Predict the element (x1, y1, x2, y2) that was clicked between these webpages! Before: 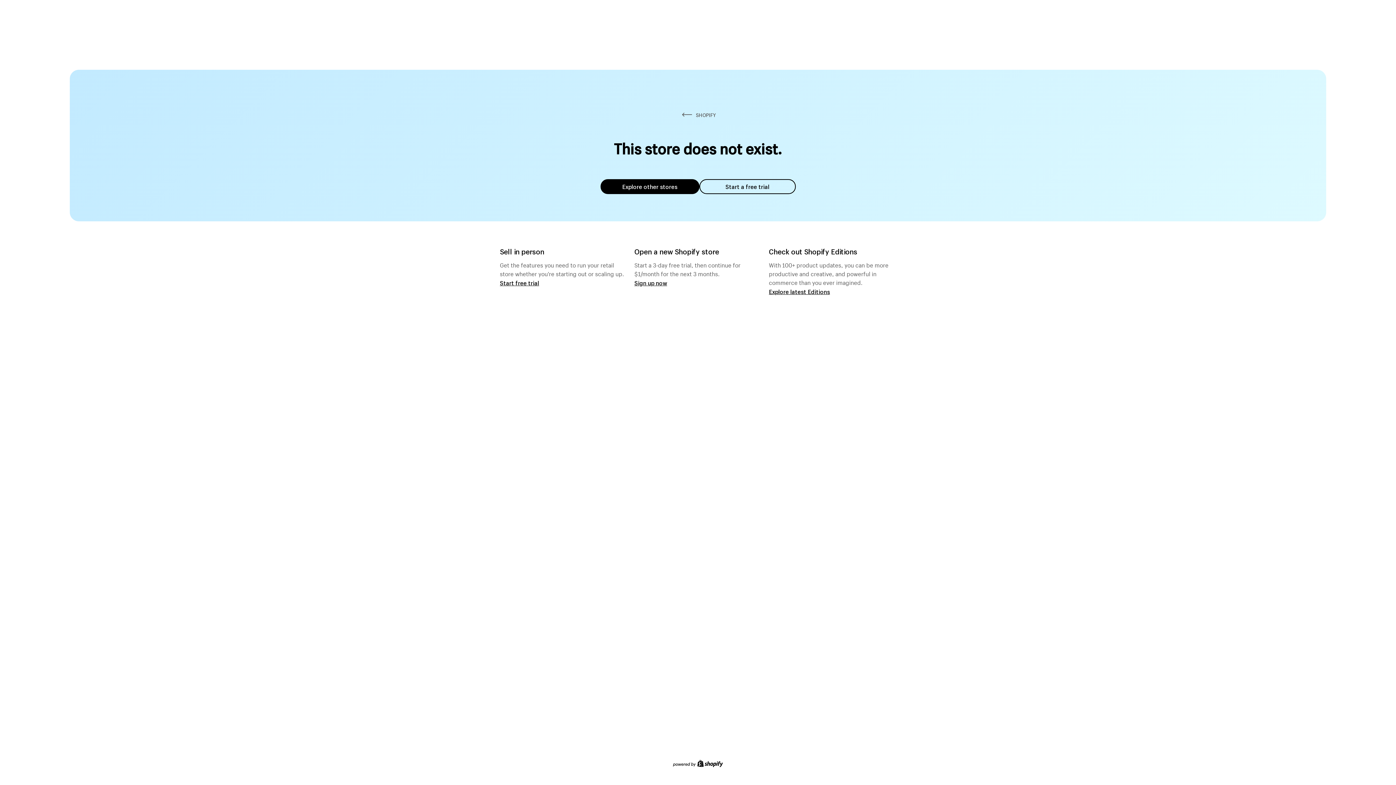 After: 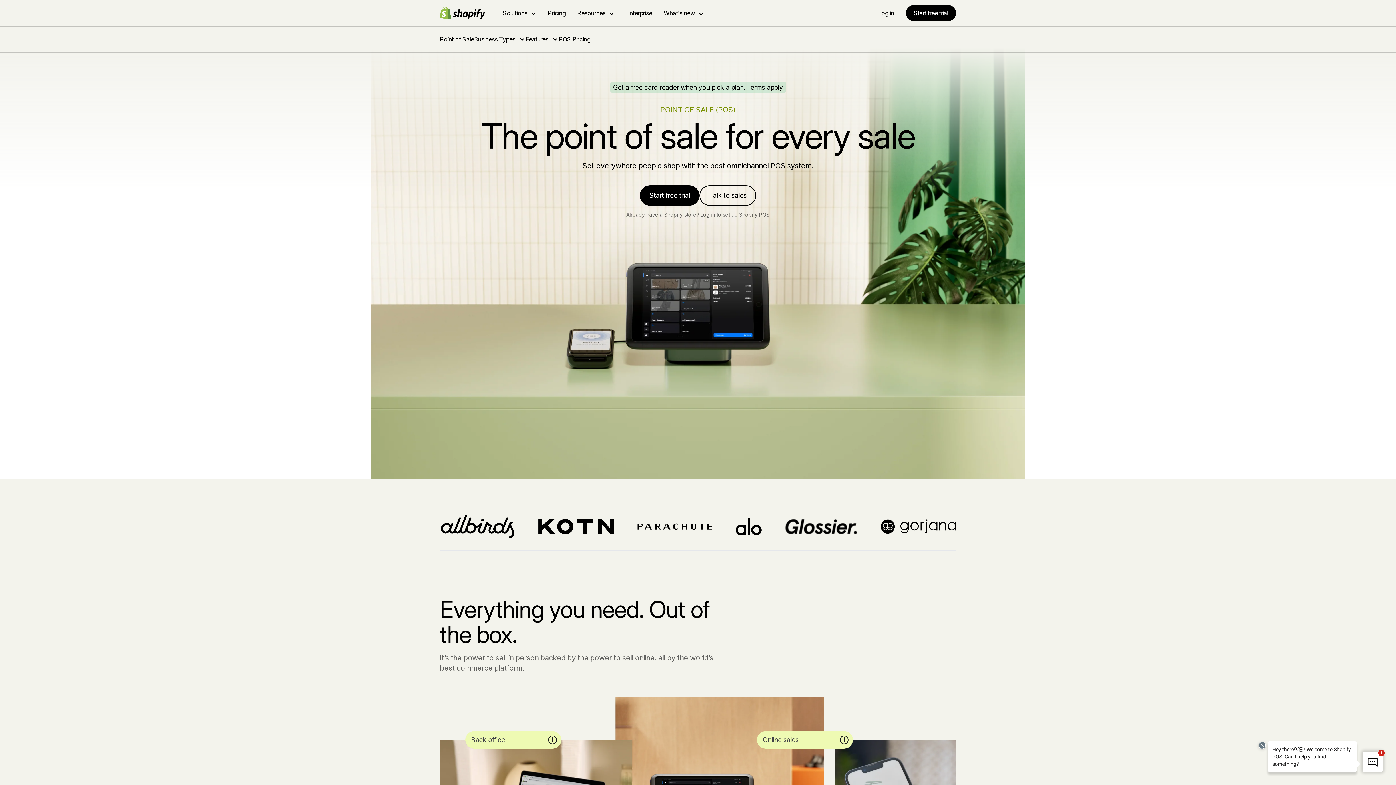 Action: label: Start free trial bbox: (500, 279, 539, 286)